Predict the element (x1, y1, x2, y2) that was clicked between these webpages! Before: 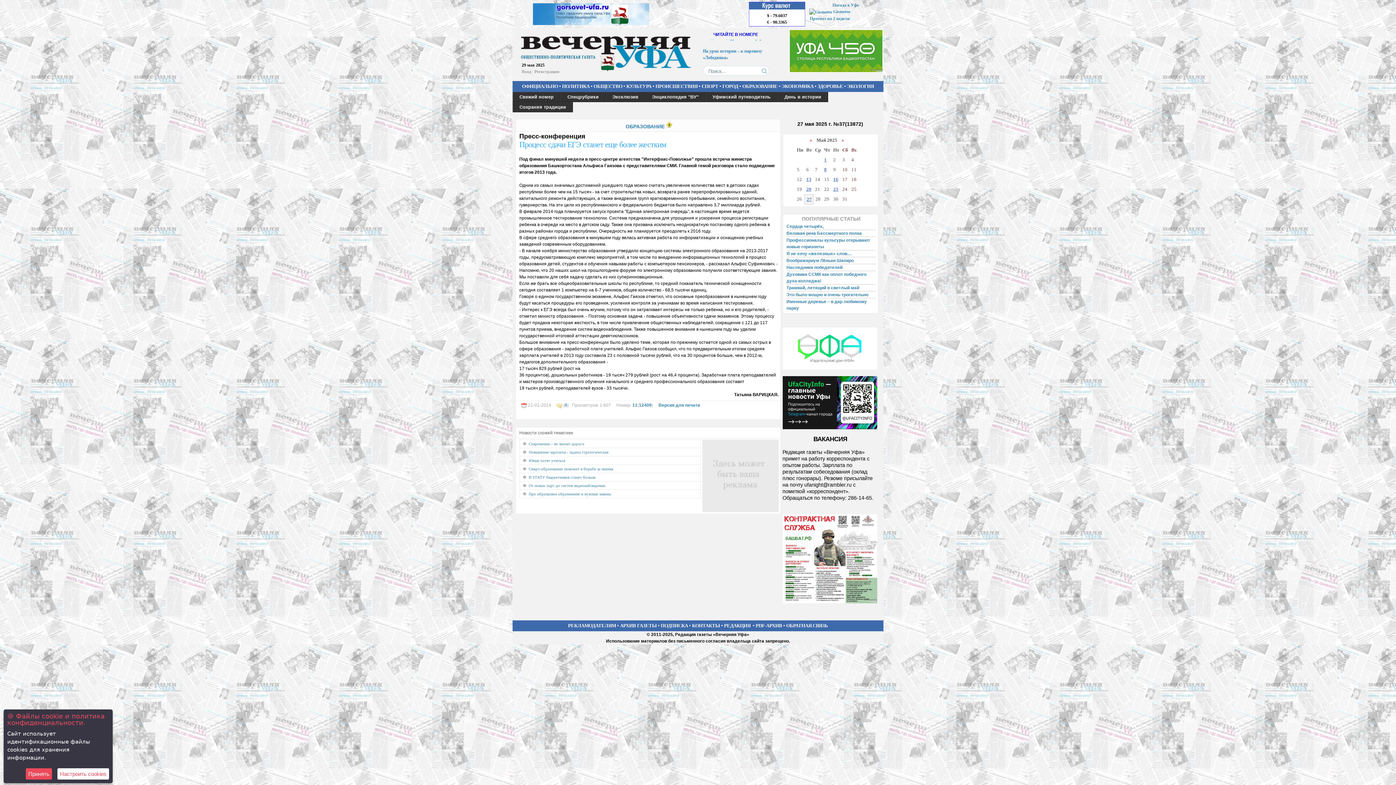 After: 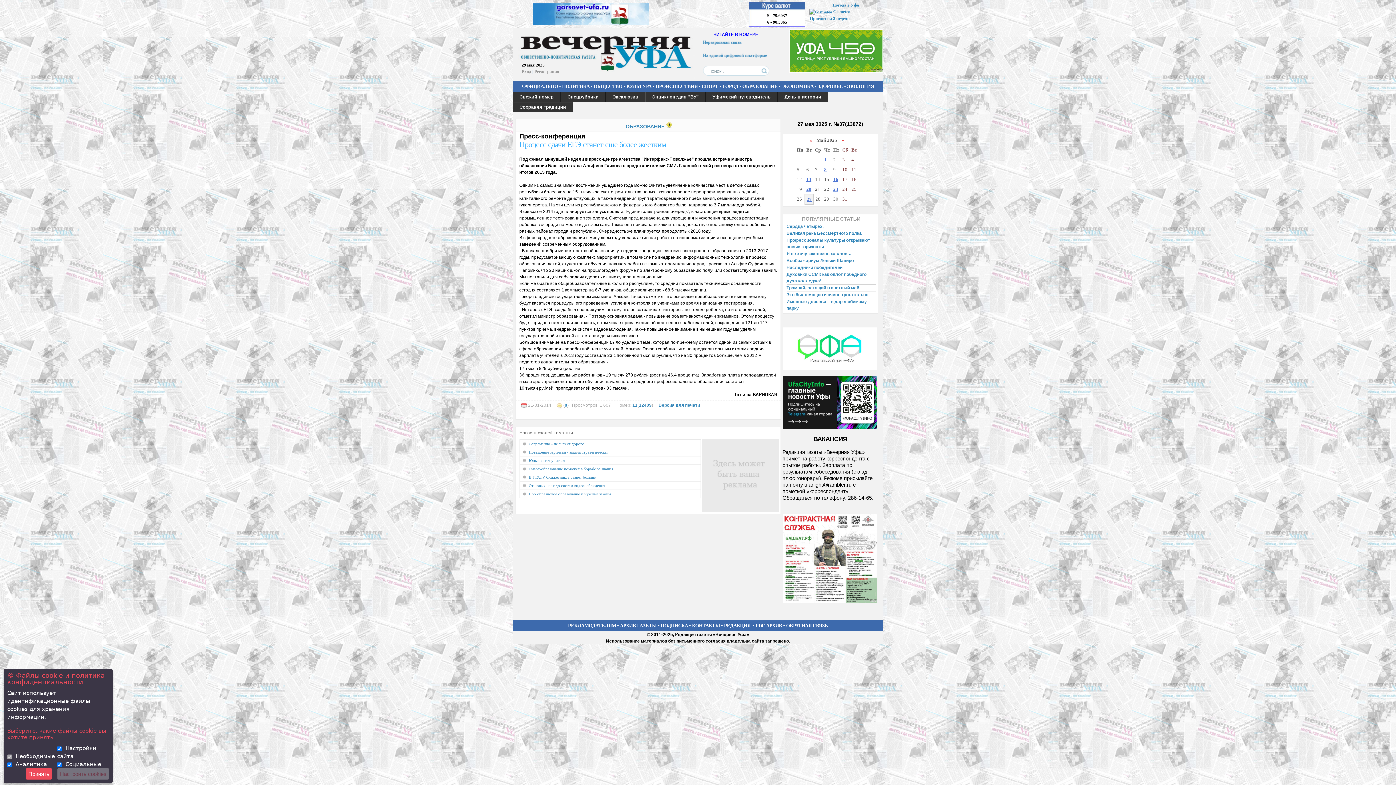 Action: bbox: (57, 768, 109, 780) label: Настроить сookies